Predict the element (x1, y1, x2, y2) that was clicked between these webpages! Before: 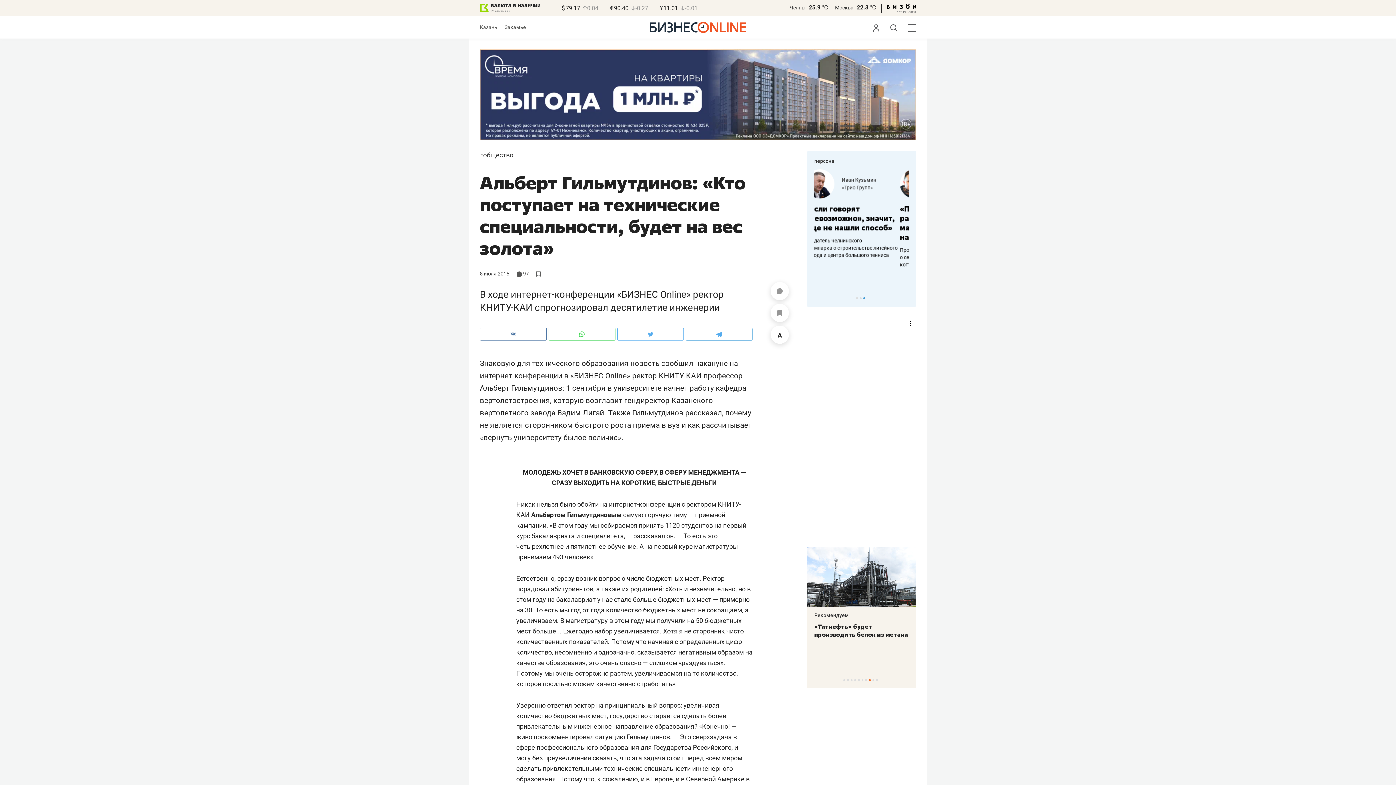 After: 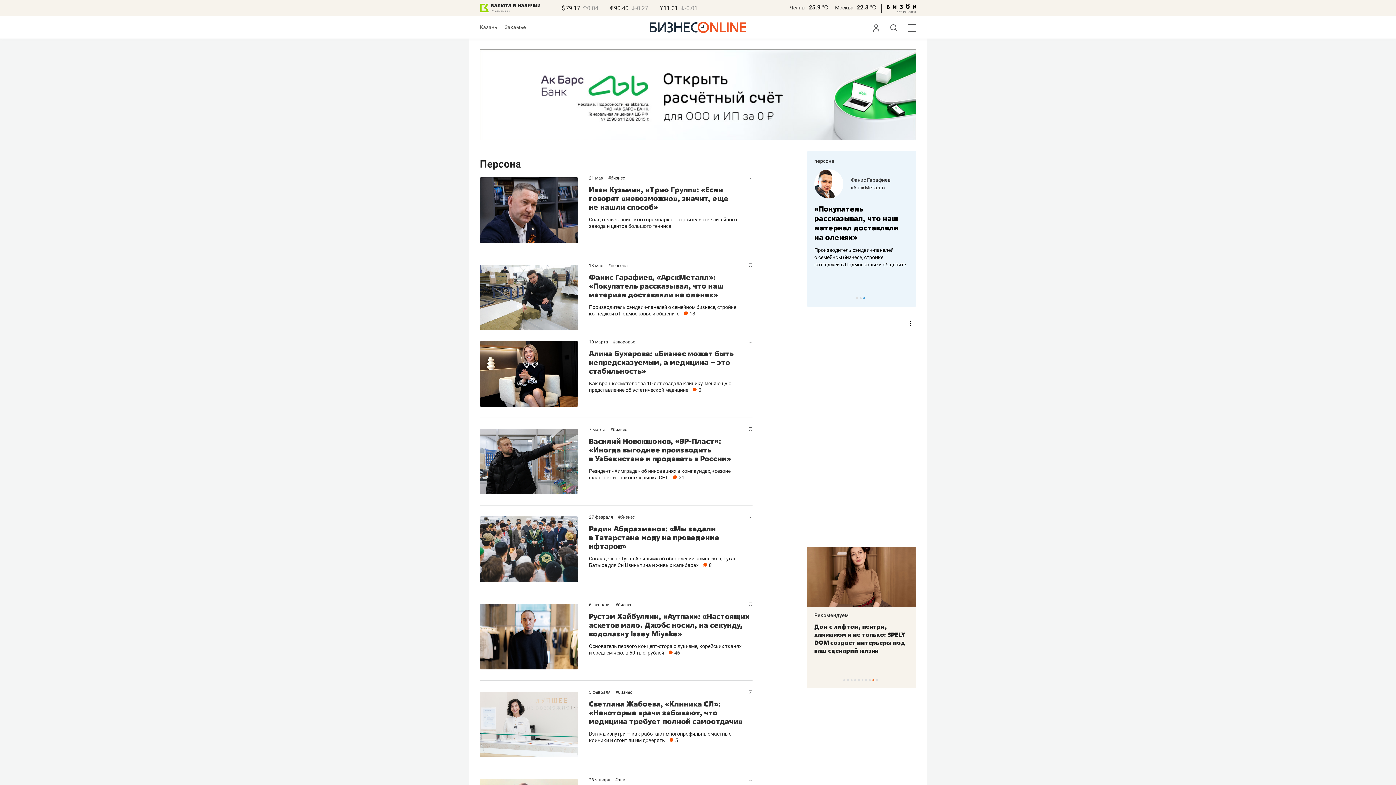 Action: label: персона bbox: (814, 158, 834, 164)